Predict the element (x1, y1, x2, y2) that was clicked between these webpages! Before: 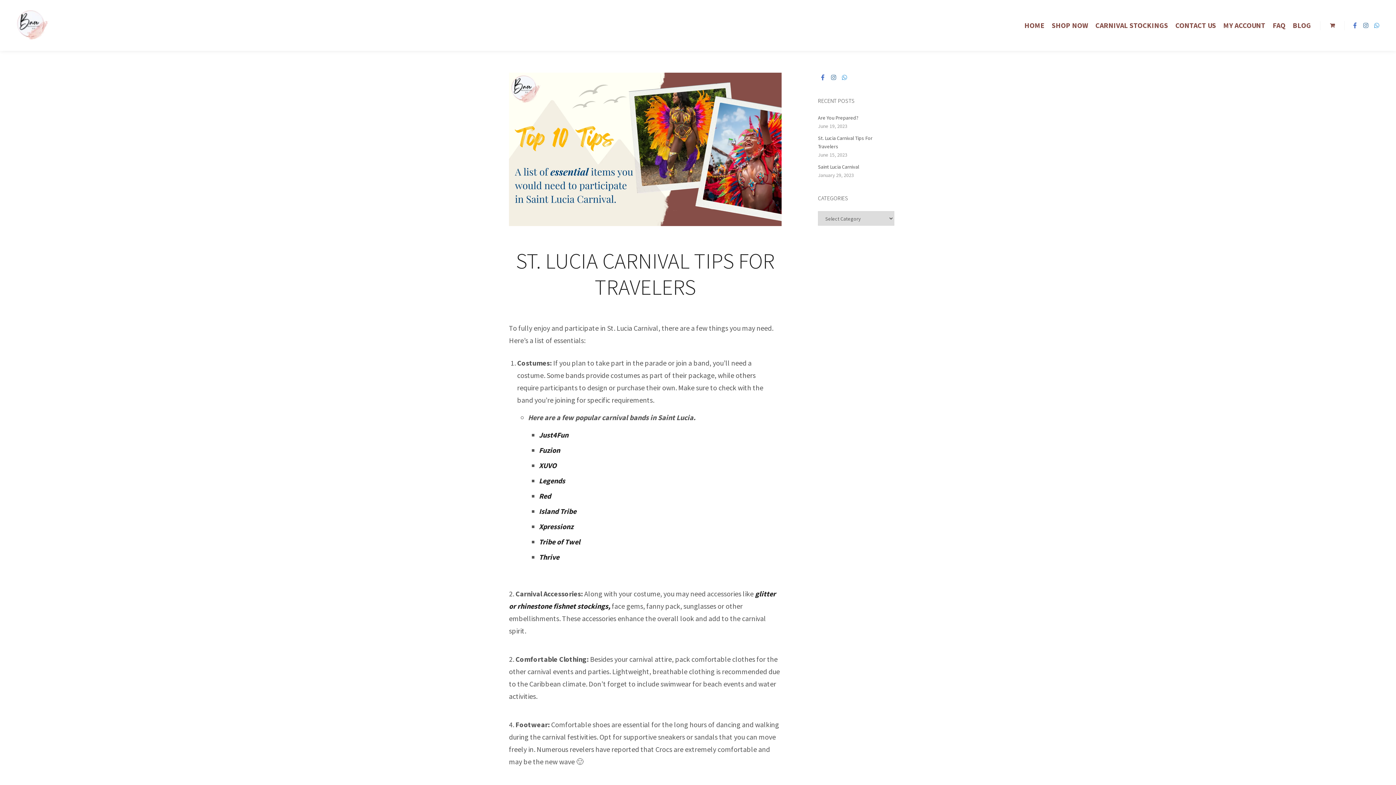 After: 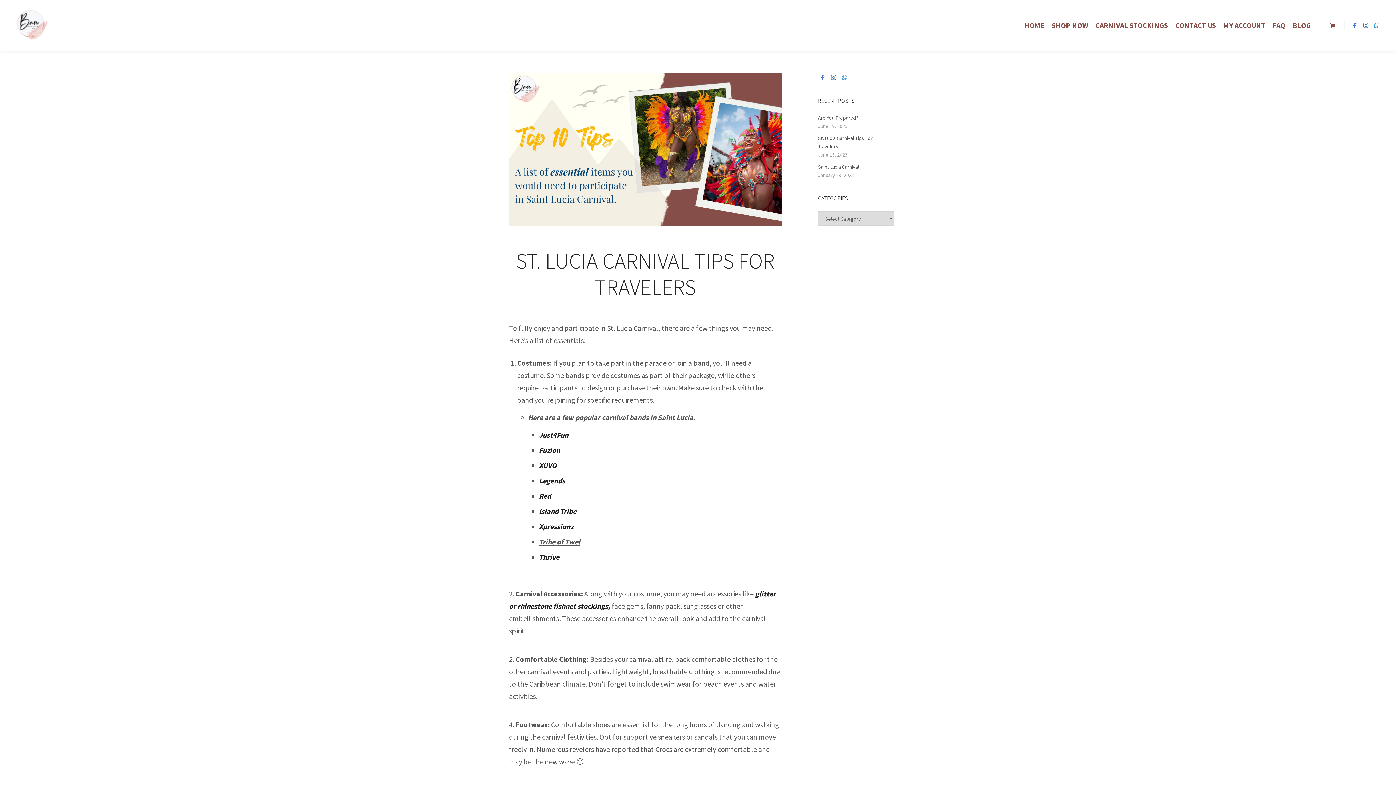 Action: bbox: (539, 537, 580, 546) label: Tribe of Twel